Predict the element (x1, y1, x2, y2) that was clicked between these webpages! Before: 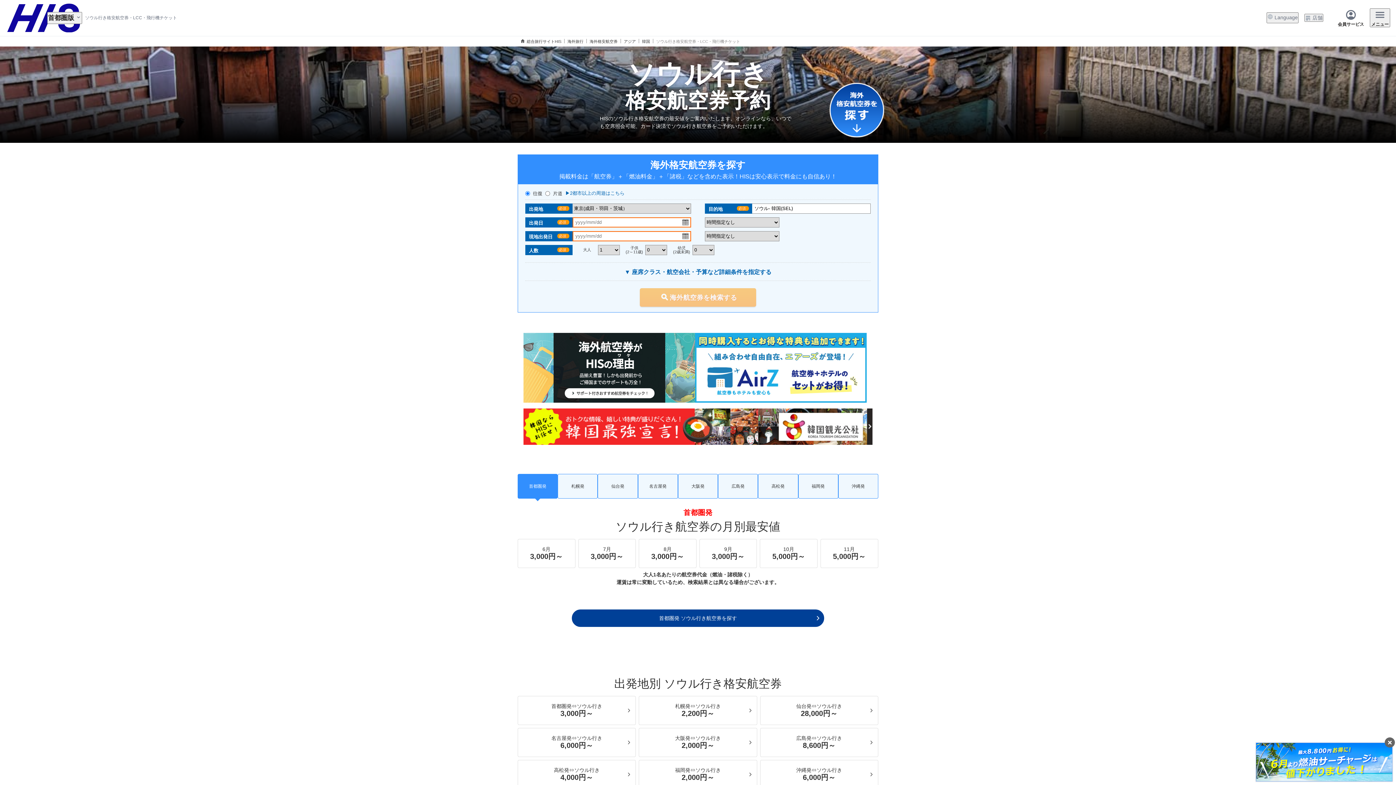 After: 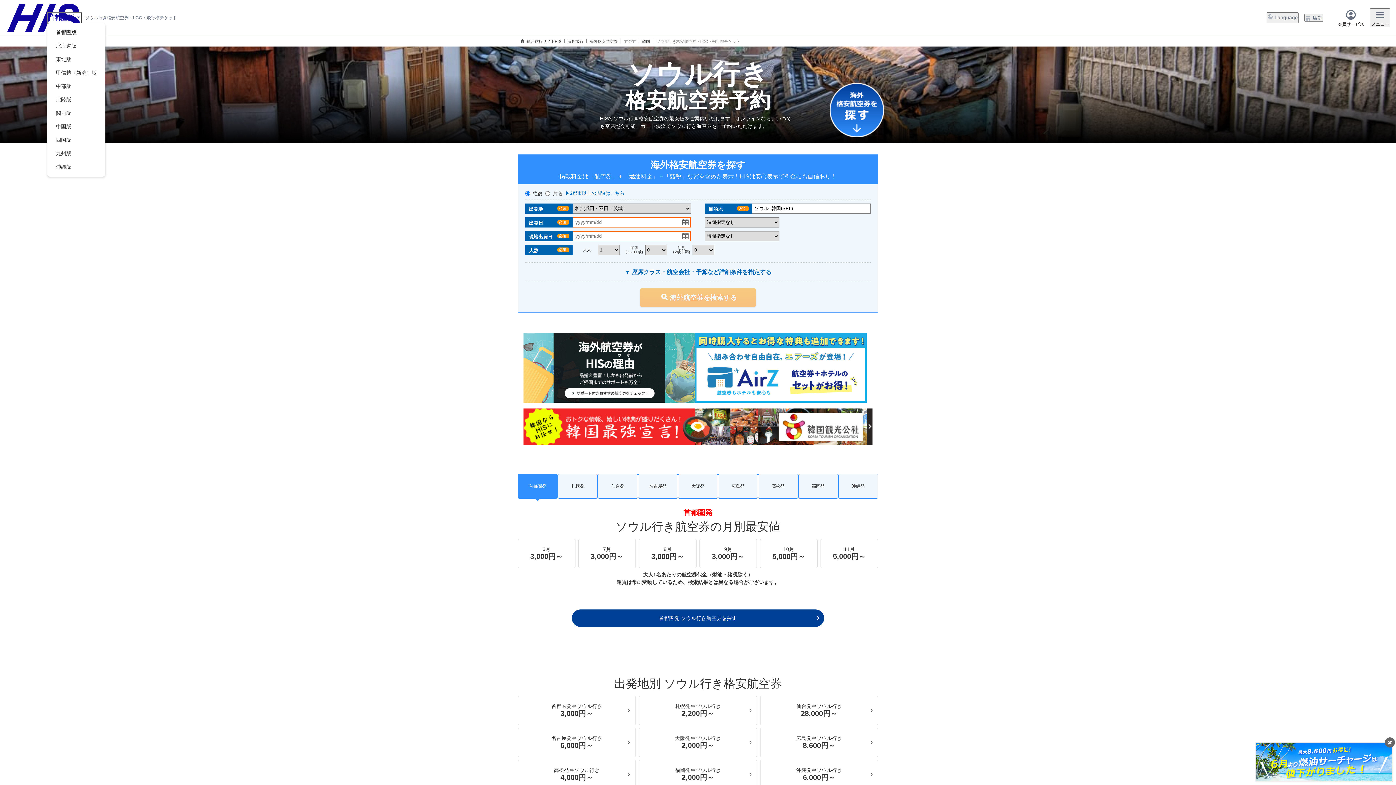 Action: label: 現在のエリア： bbox: (47, 11, 82, 23)